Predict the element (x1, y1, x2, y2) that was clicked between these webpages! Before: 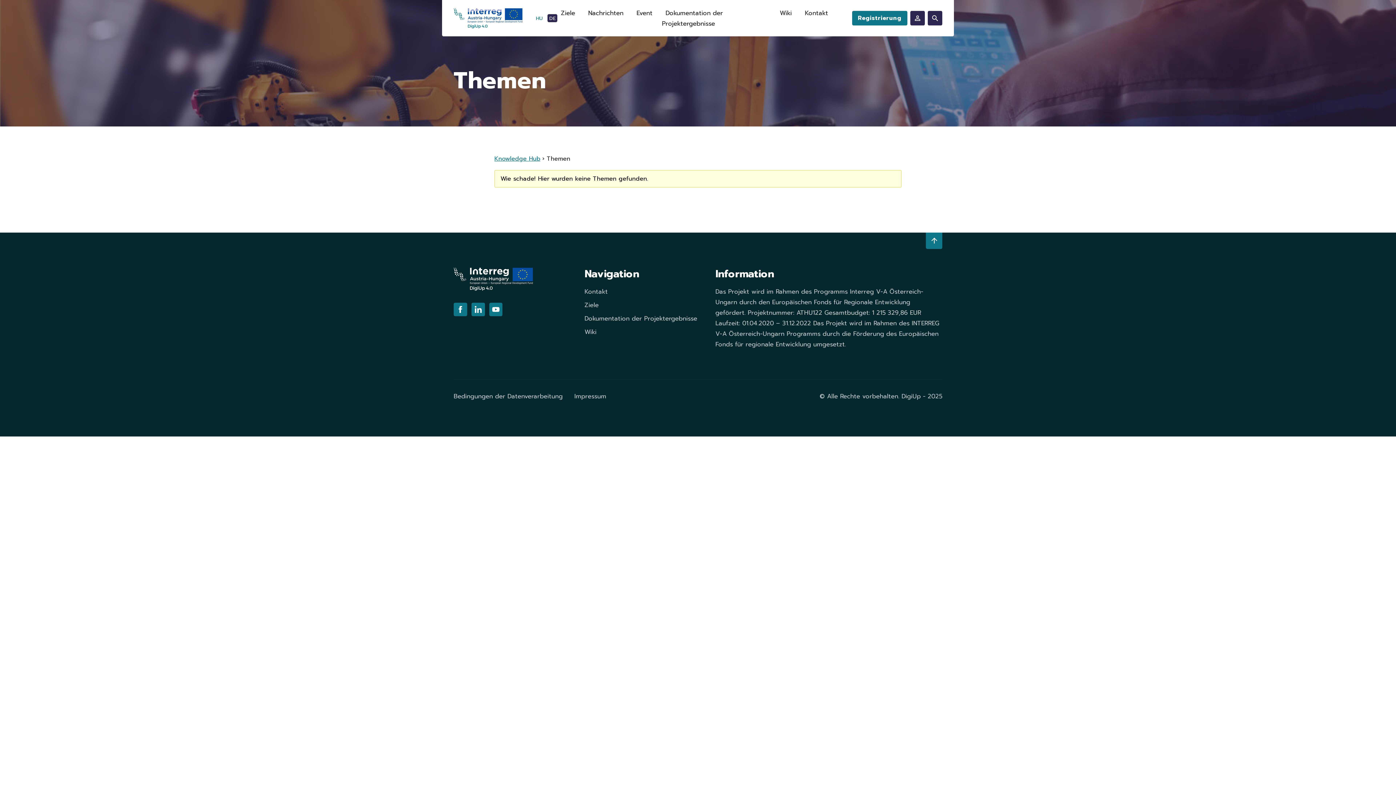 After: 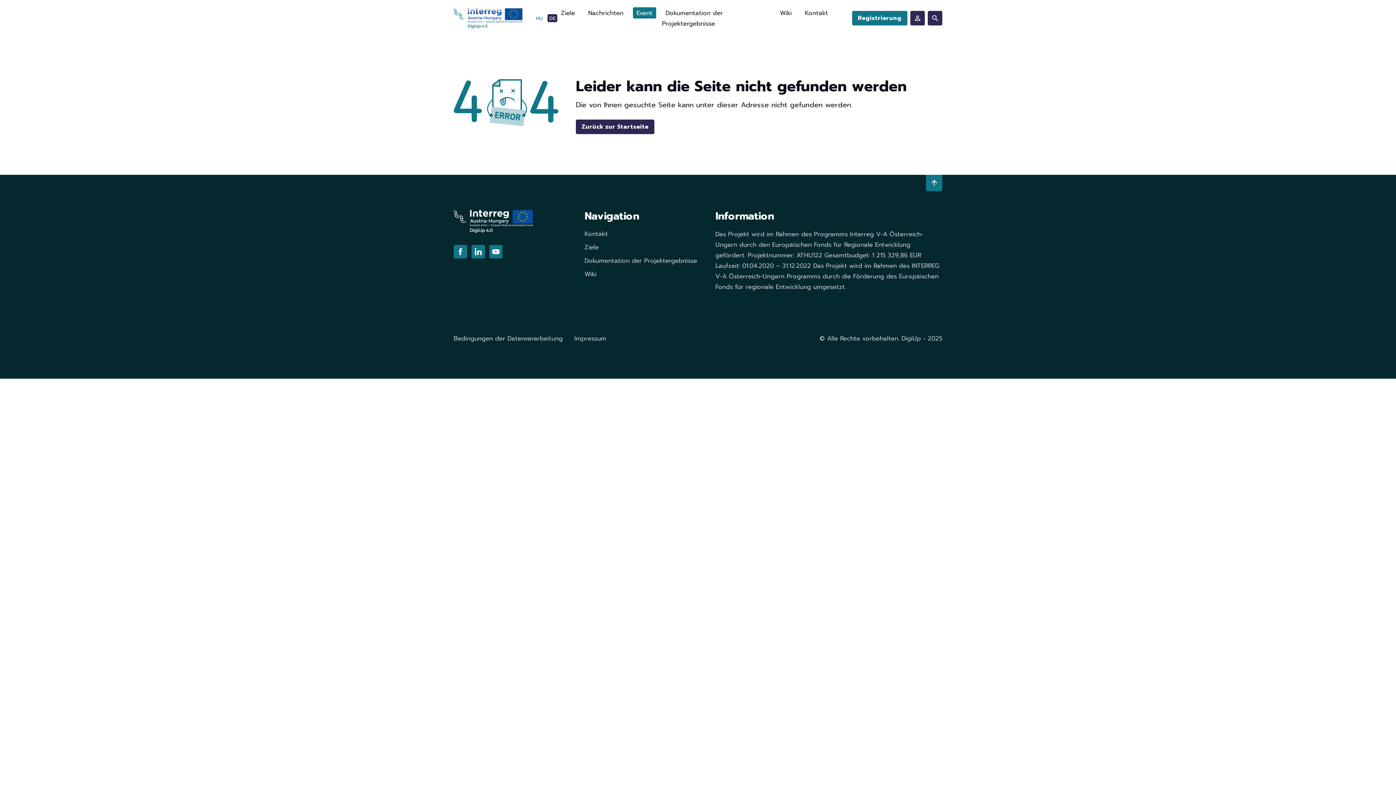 Action: bbox: (633, 7, 656, 18) label: Event